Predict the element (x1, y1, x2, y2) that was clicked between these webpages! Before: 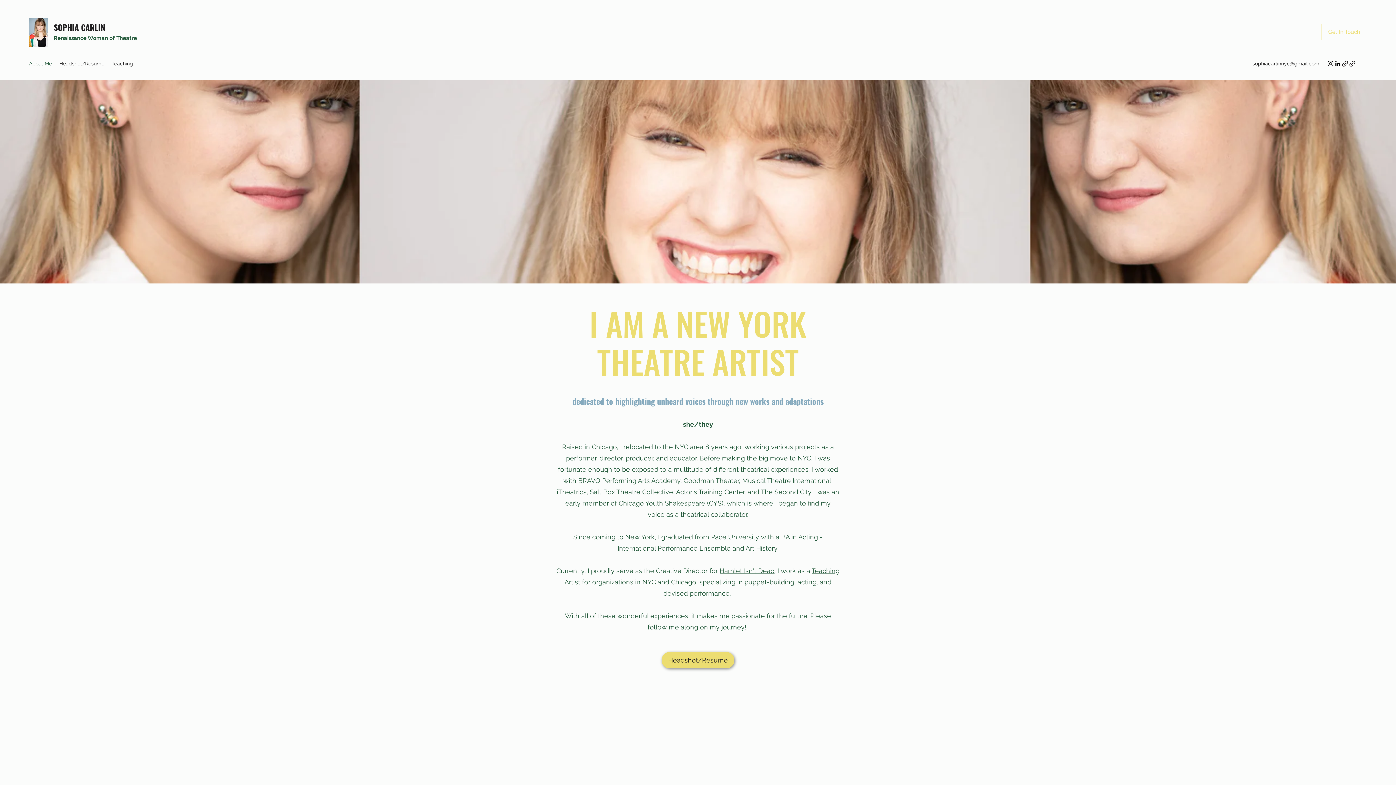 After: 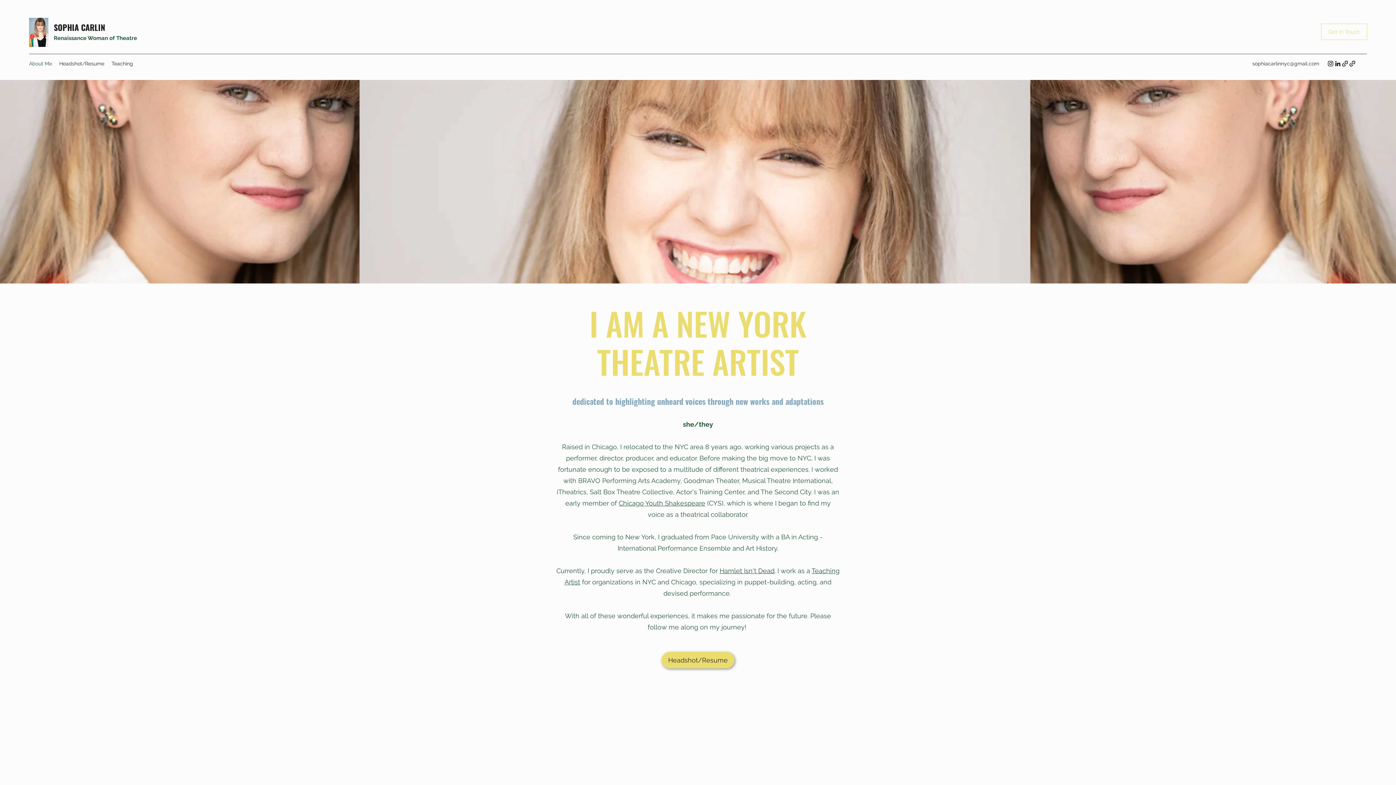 Action: label: About Me bbox: (25, 58, 55, 69)